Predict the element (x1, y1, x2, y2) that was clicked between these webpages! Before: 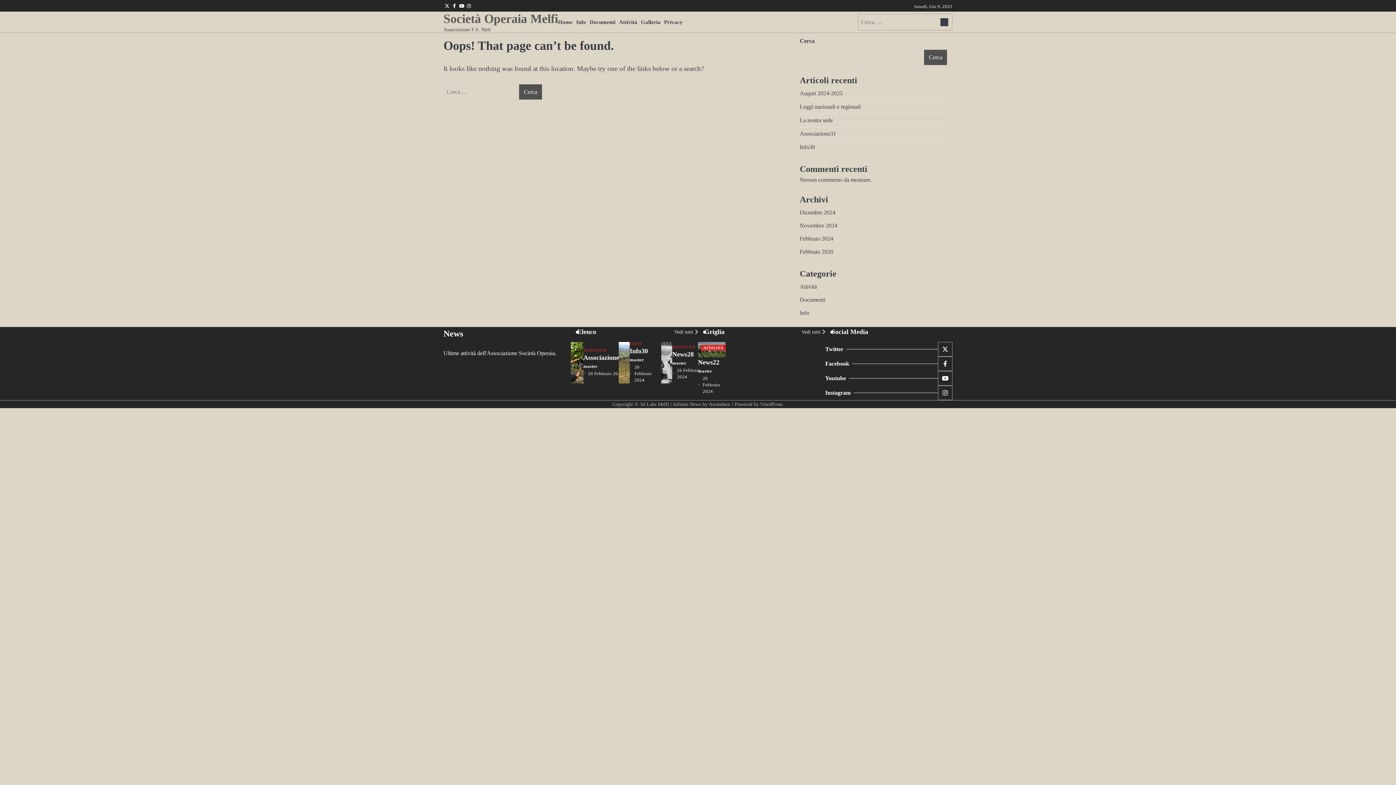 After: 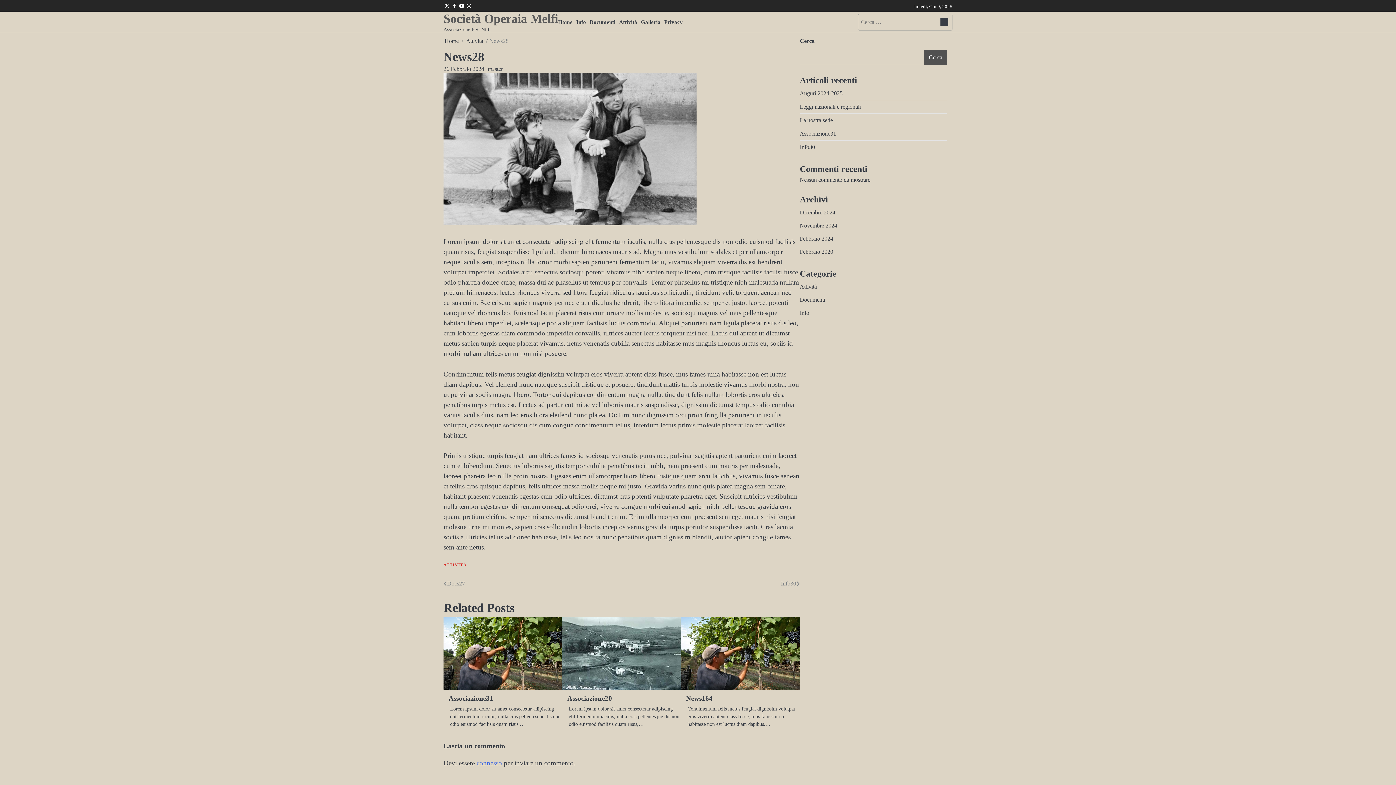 Action: label: News28 bbox: (672, 350, 693, 358)